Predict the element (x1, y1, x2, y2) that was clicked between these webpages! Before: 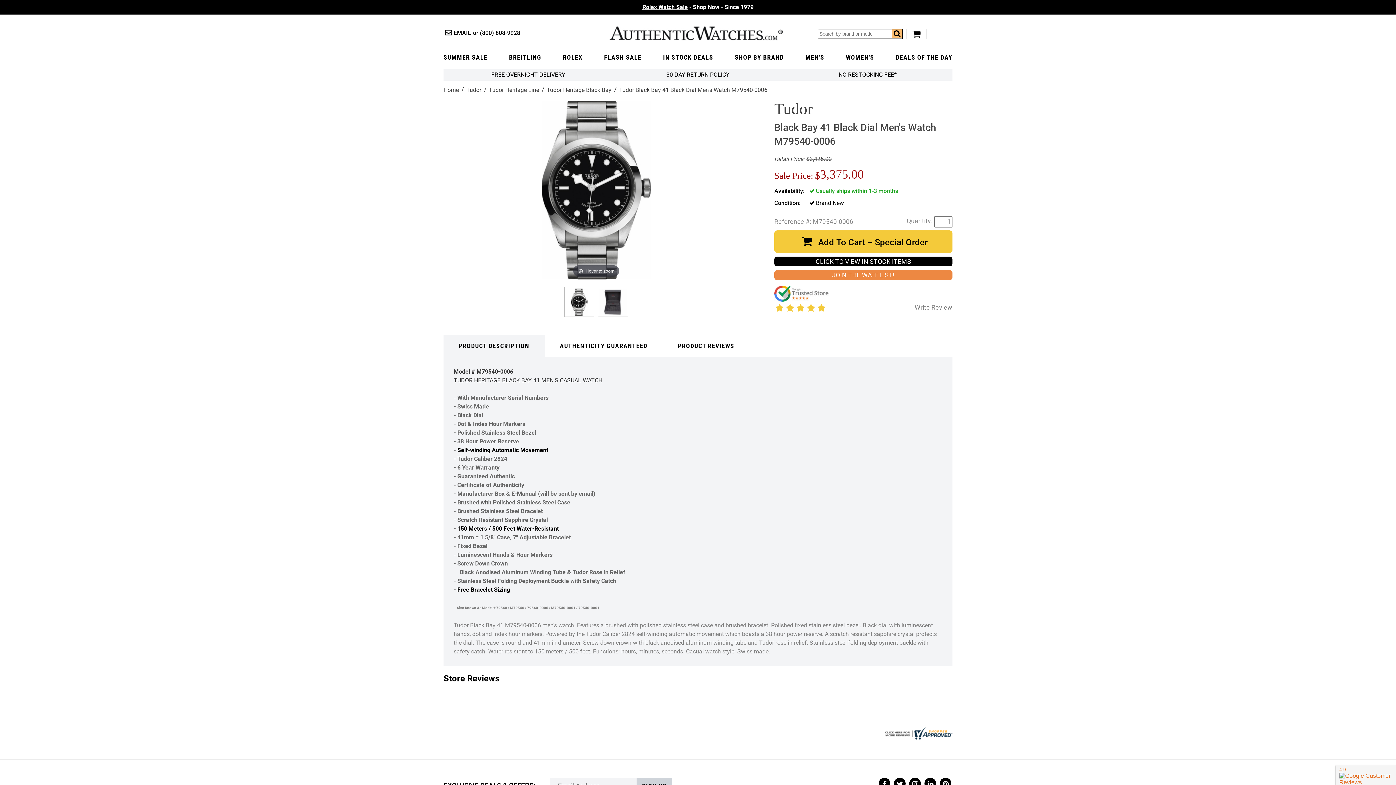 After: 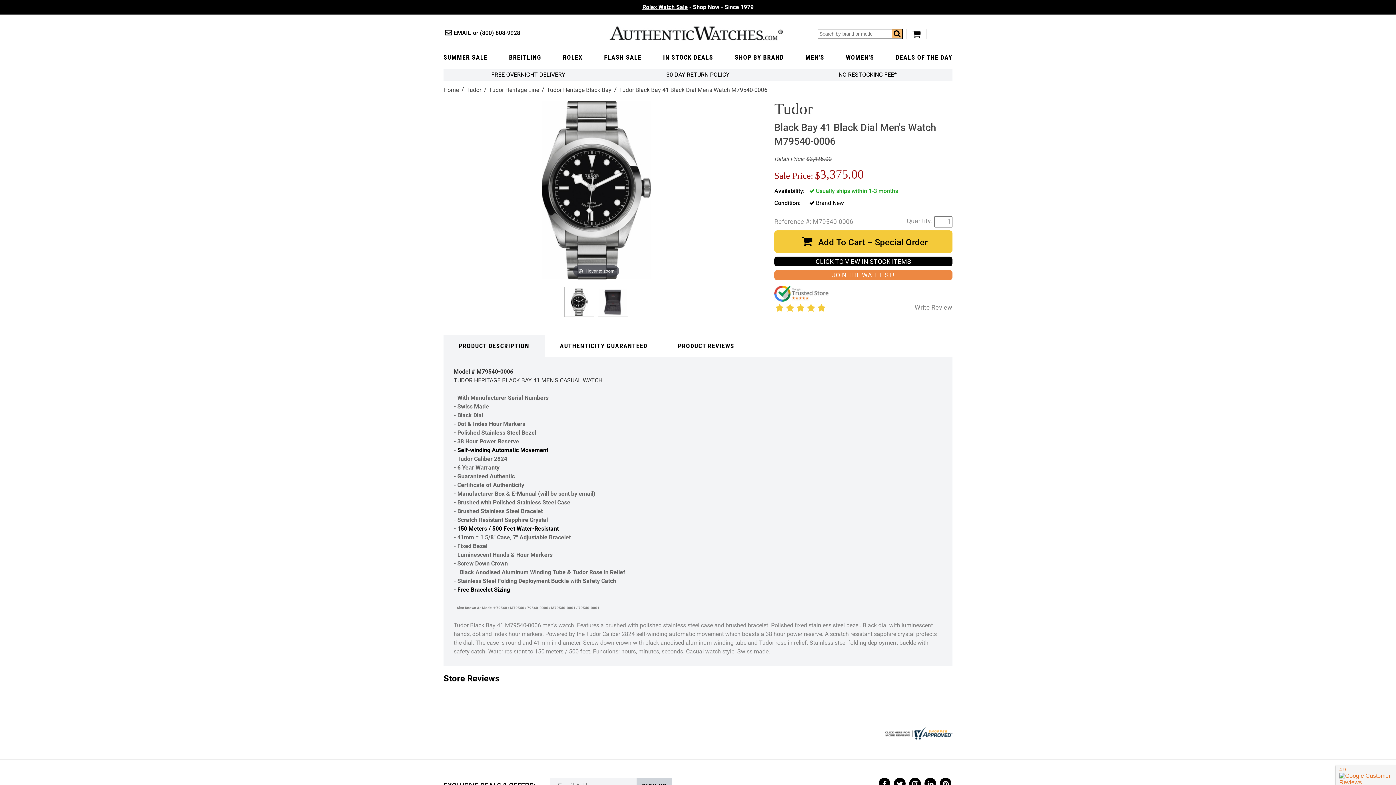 Action: bbox: (883, 734, 952, 741)